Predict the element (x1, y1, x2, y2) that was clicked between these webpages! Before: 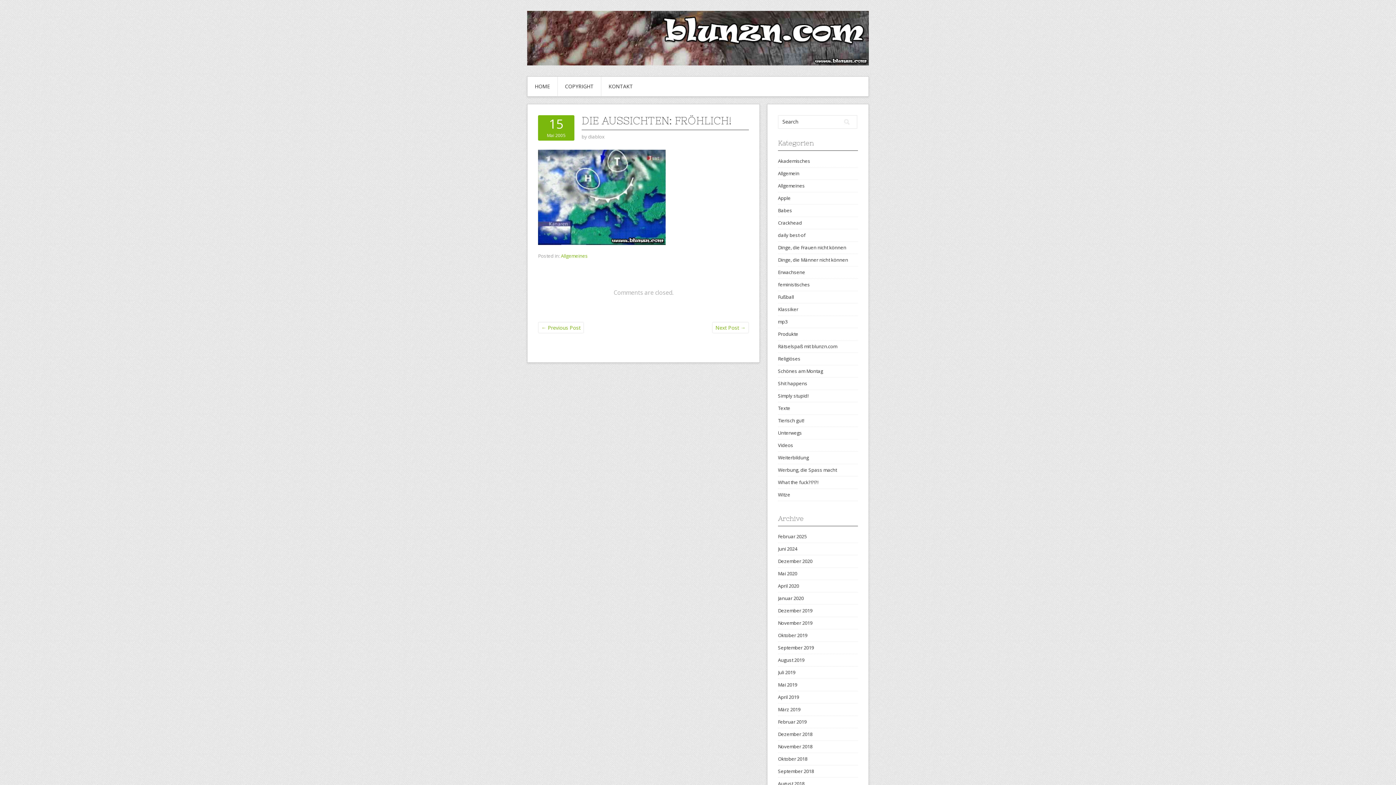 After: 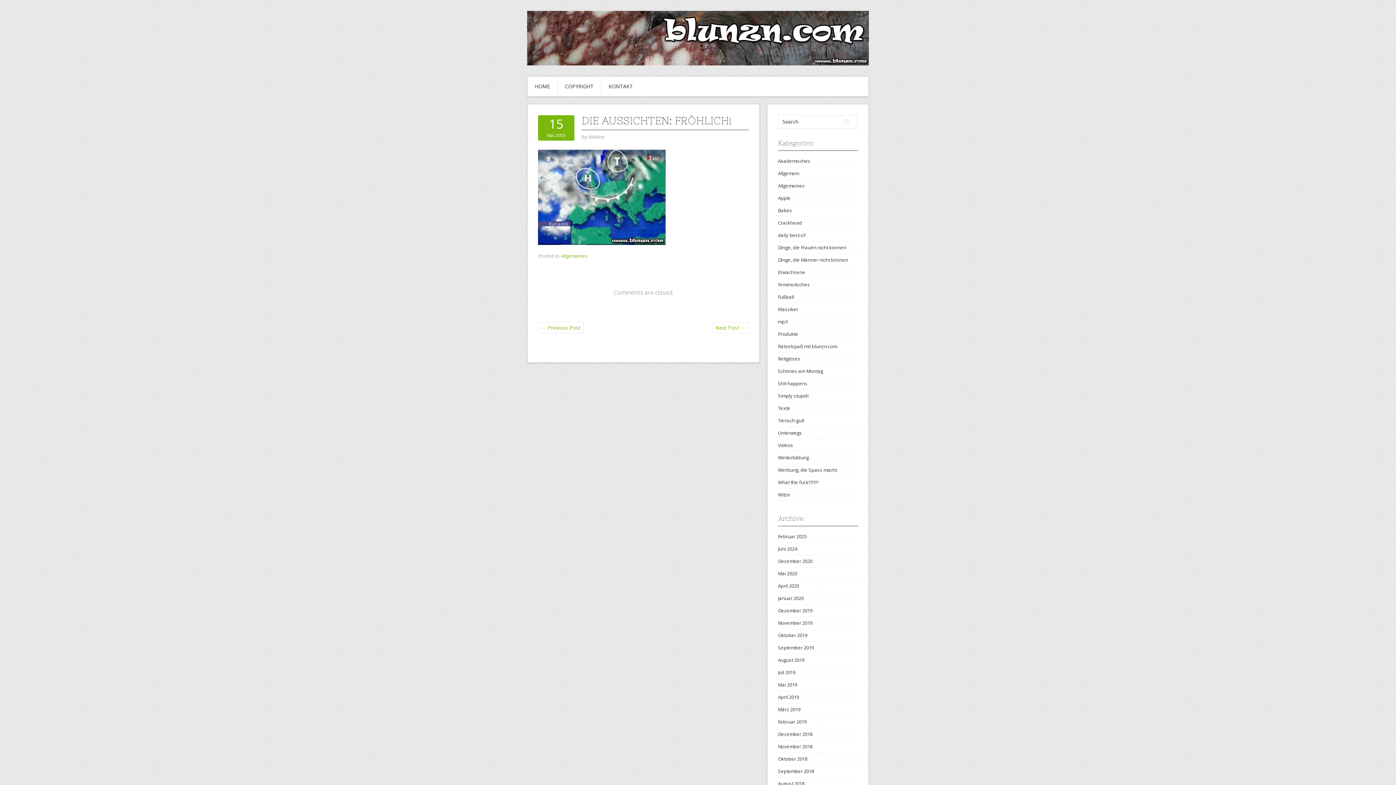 Action: bbox: (538, 118, 574, 137) label: 15
Mai 2005